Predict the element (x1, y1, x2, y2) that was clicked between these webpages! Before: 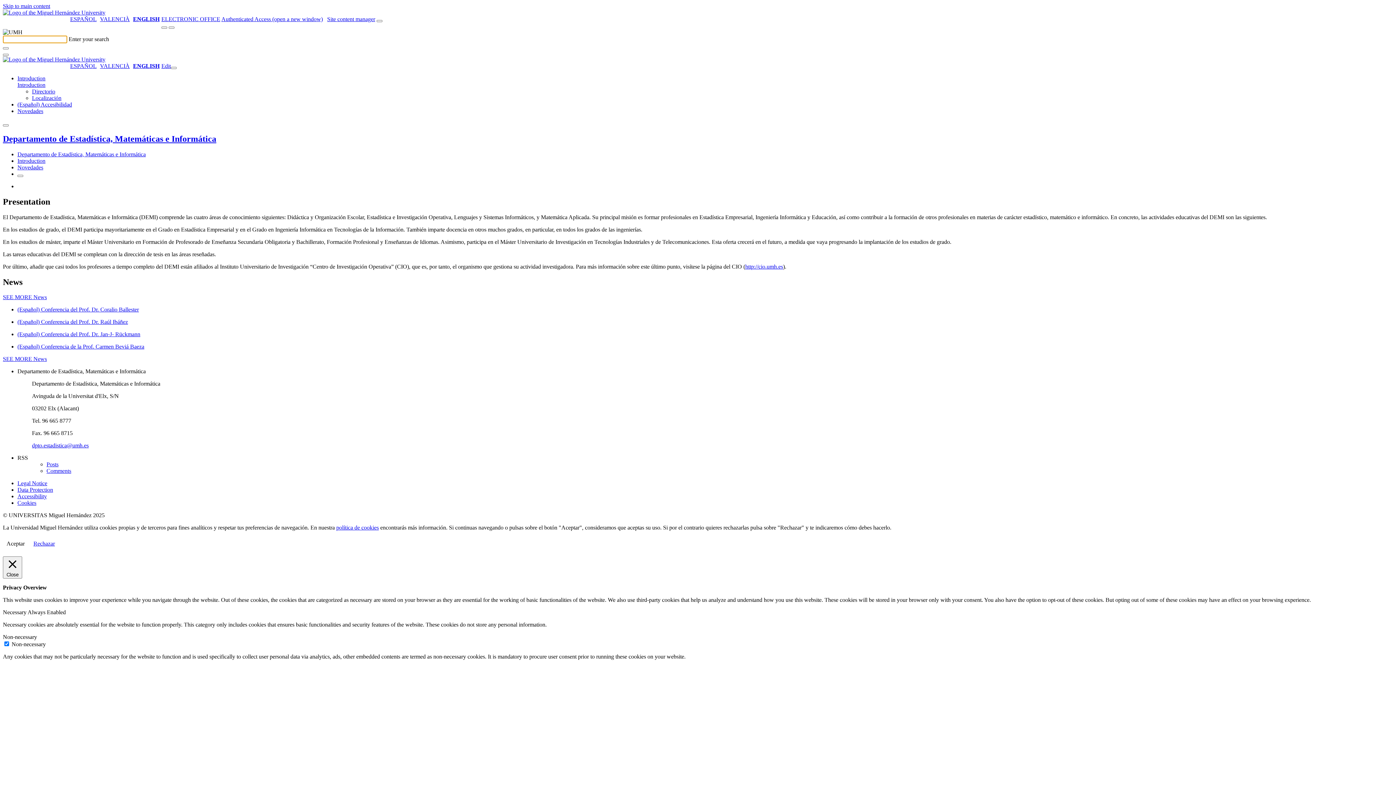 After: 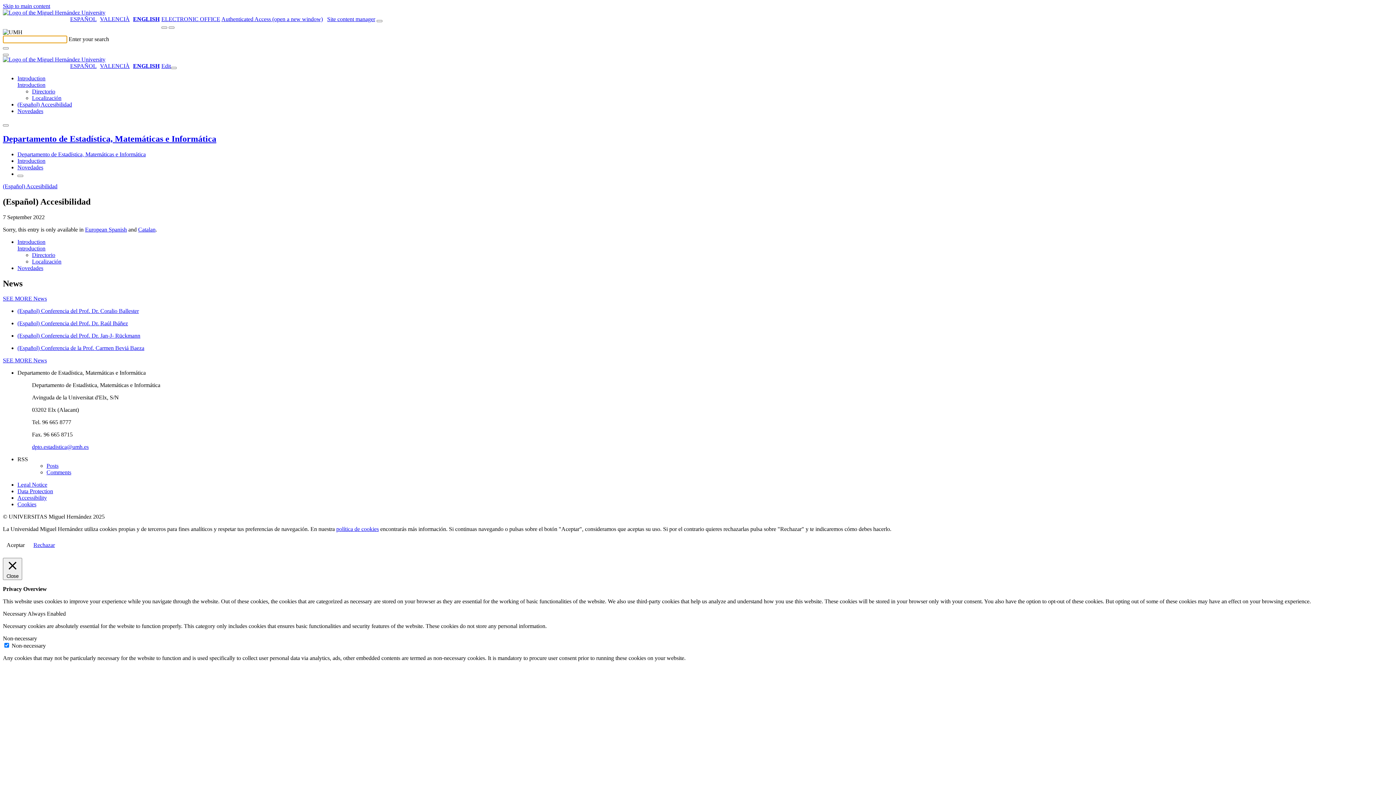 Action: label: Accessibility bbox: (17, 493, 46, 499)